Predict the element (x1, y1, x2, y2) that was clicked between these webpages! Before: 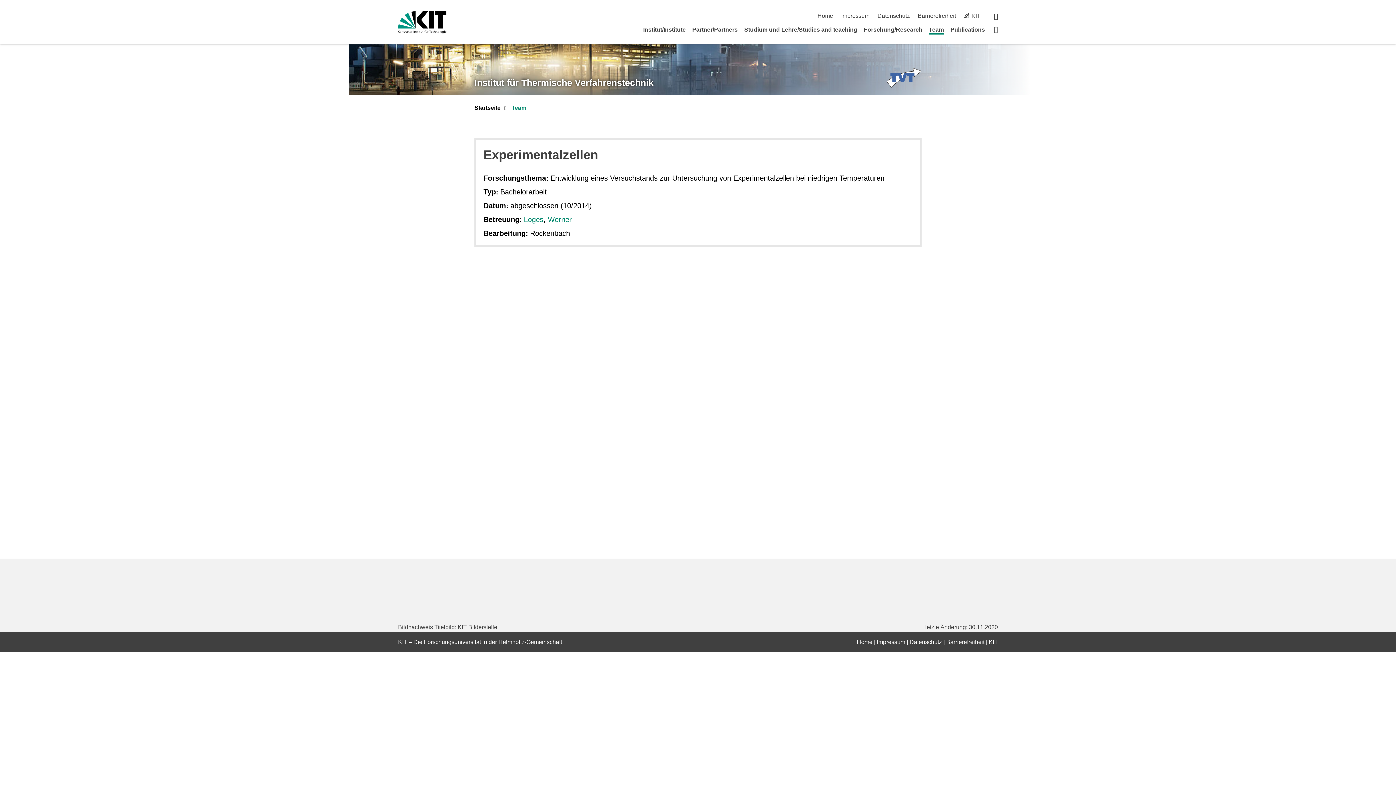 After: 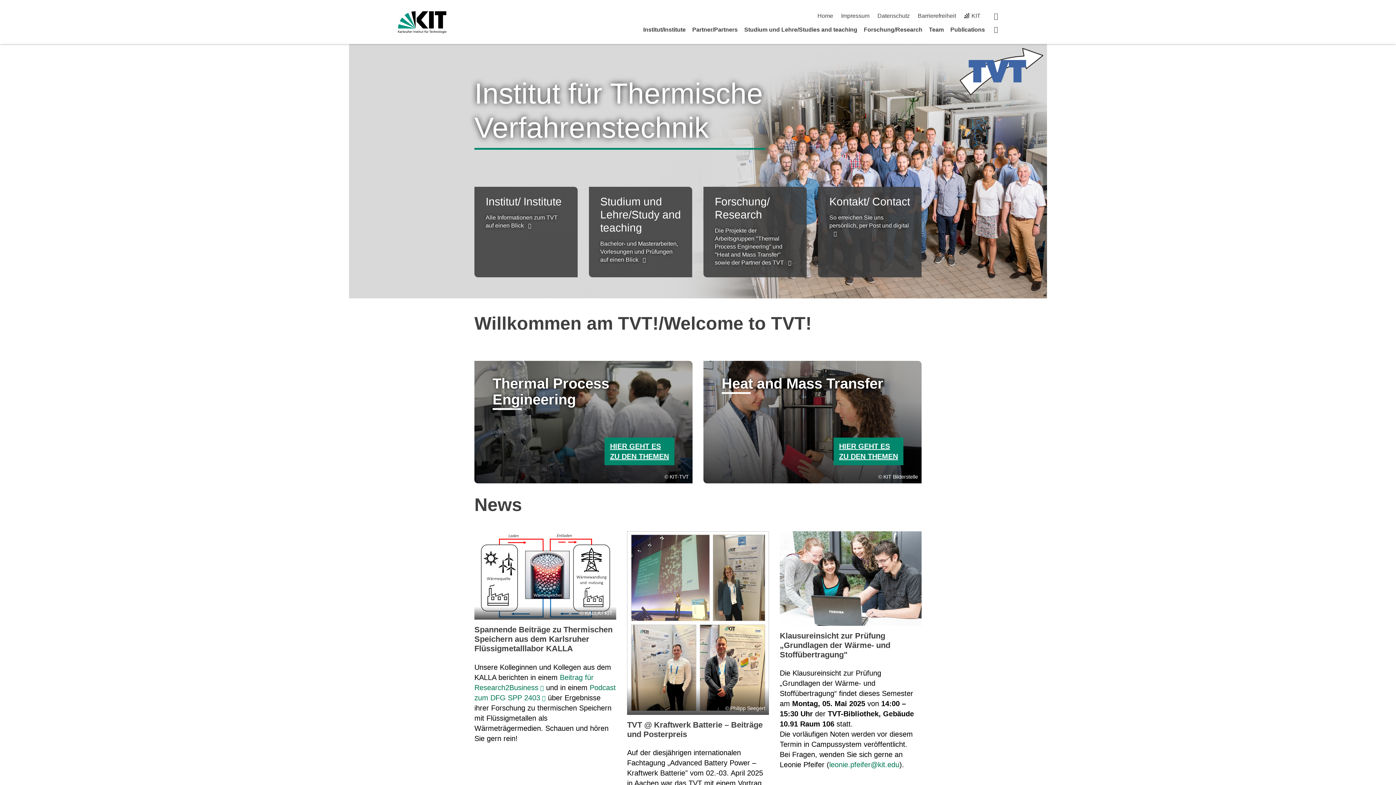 Action: bbox: (474, 77, 653, 87) label: Institut für Thermische Verfahrenstechnik